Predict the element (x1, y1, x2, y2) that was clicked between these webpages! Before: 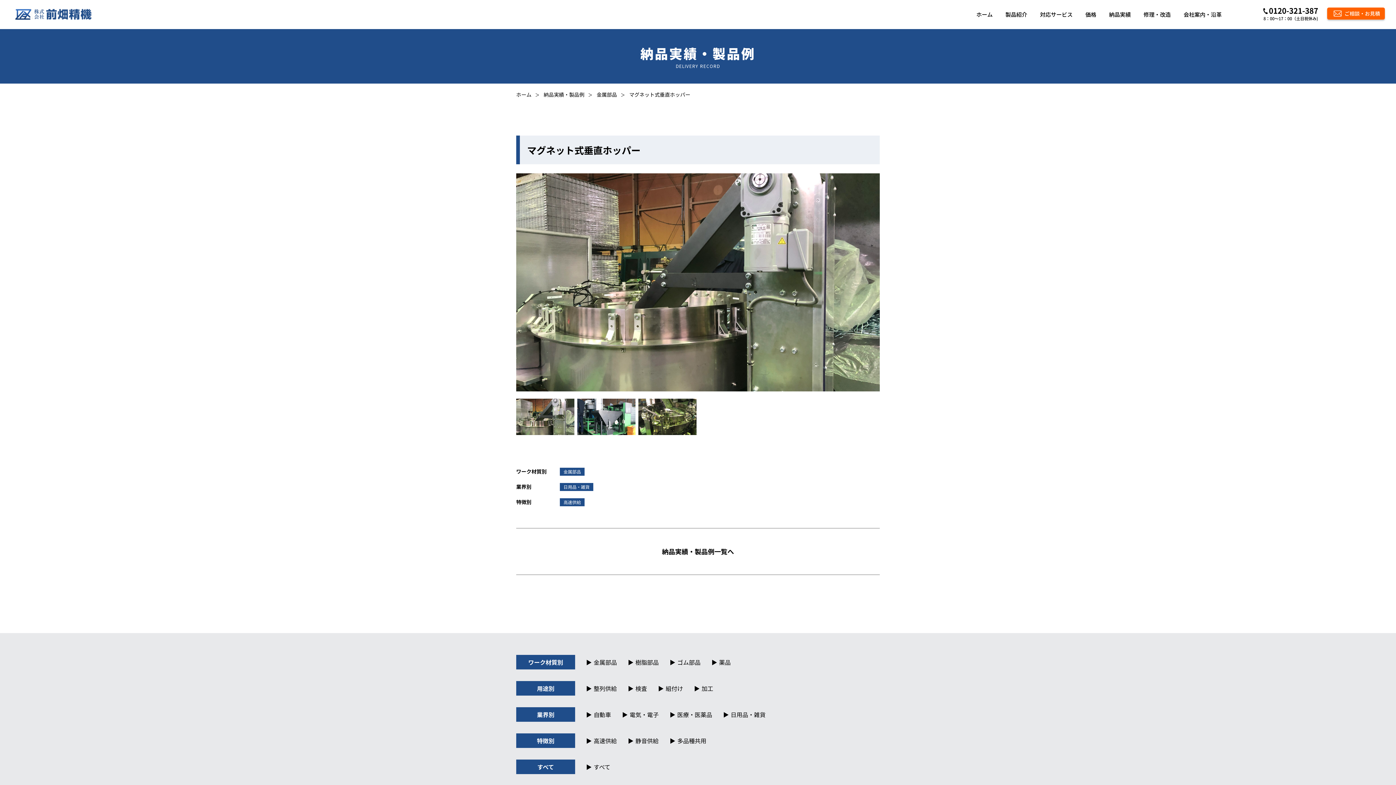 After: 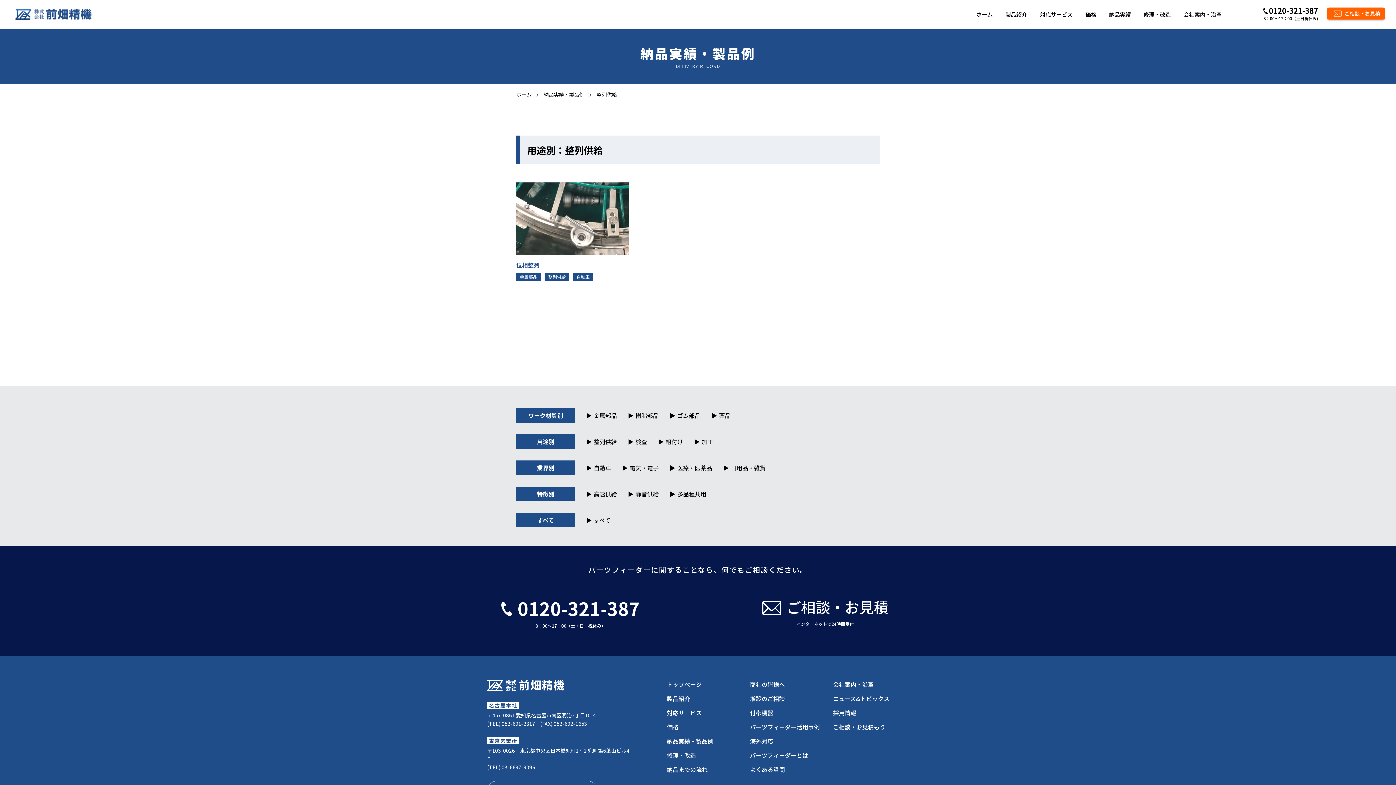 Action: bbox: (586, 684, 617, 693) label: 整列供給